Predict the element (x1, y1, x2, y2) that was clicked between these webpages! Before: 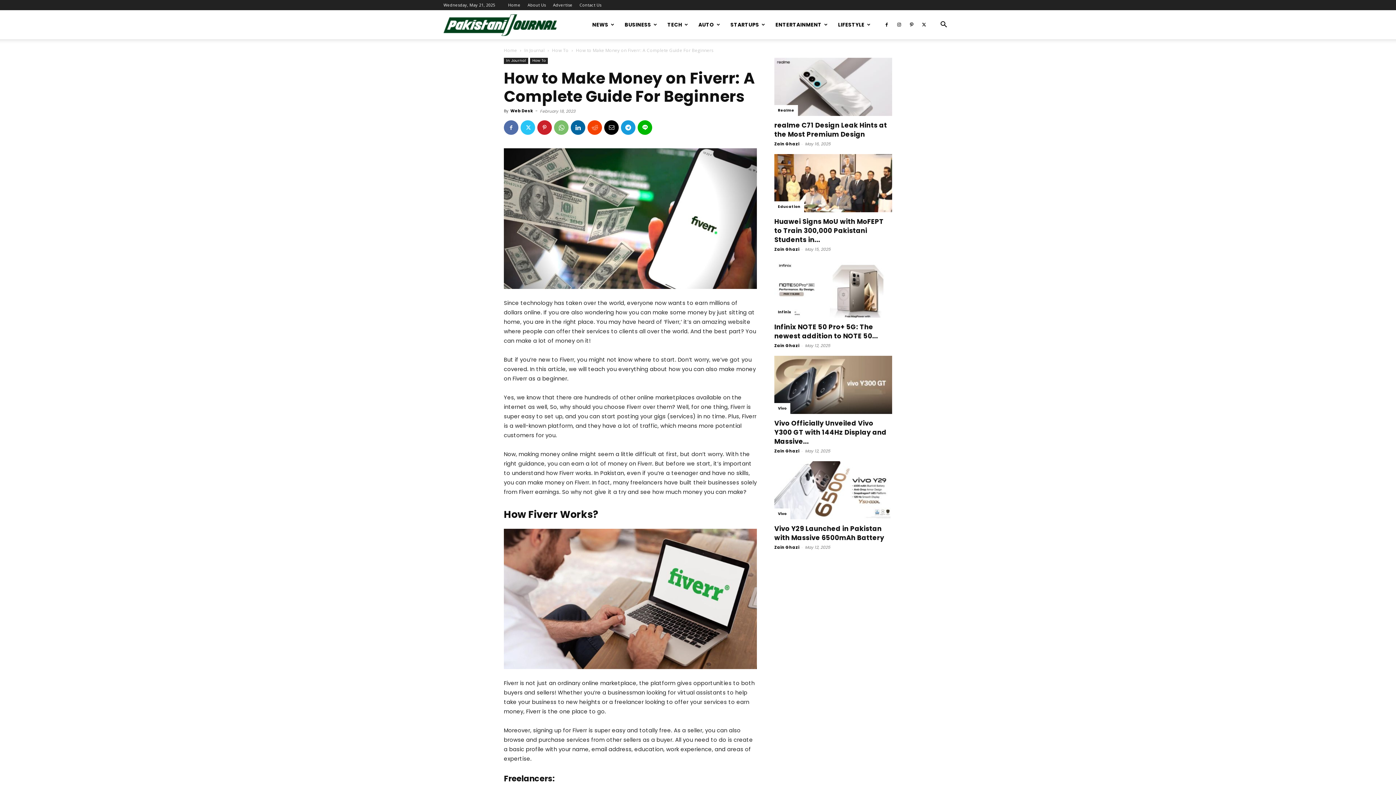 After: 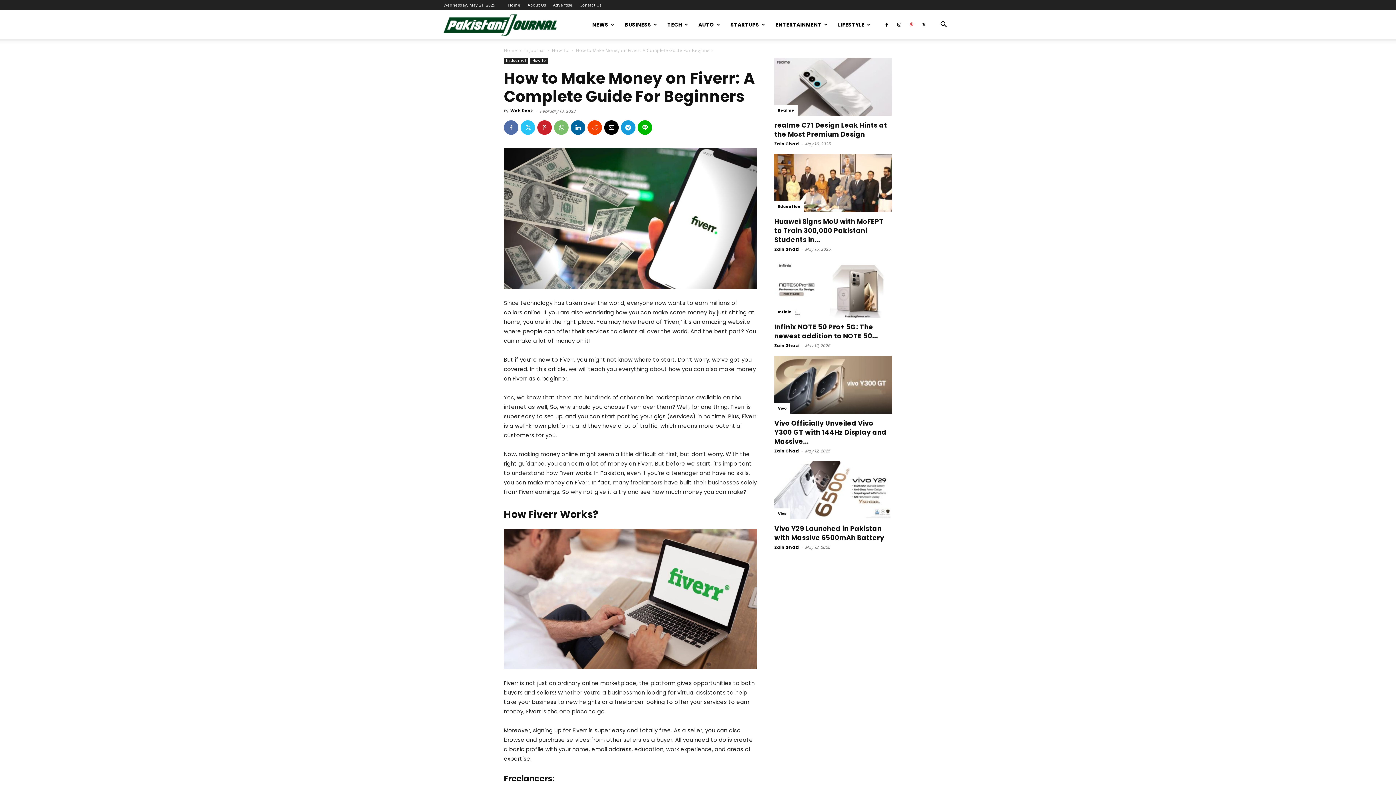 Action: bbox: (906, 10, 917, 39)